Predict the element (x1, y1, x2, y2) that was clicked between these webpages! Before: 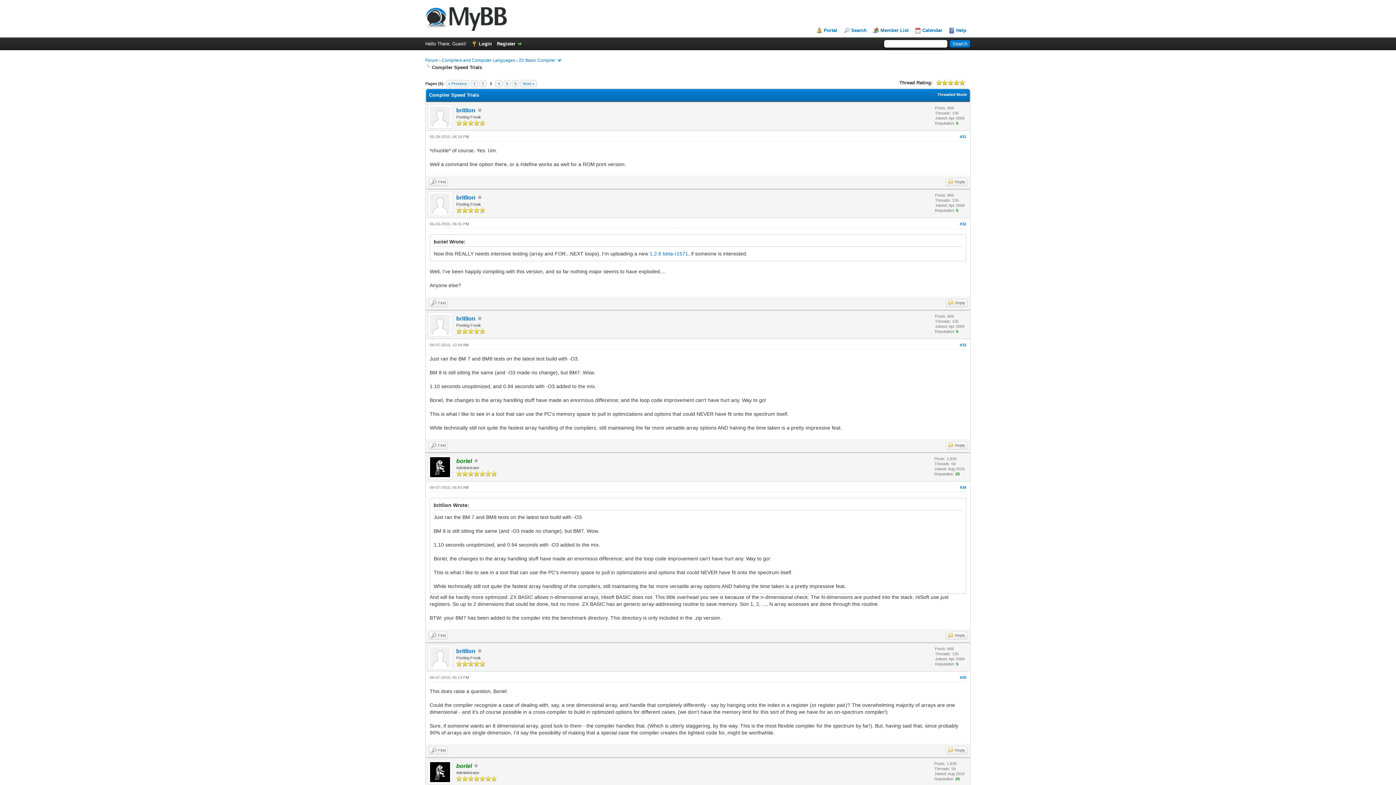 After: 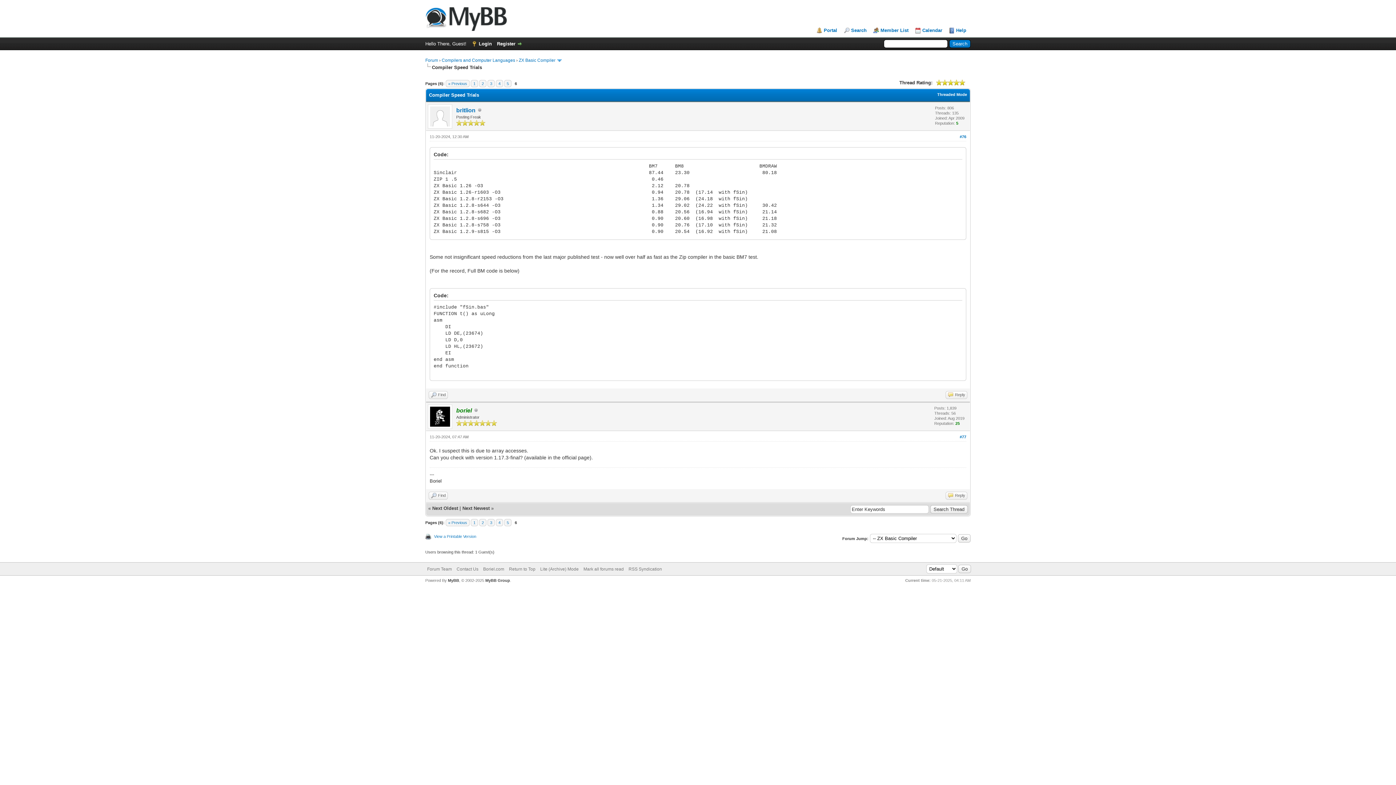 Action: label: 6 bbox: (512, 79, 519, 87)